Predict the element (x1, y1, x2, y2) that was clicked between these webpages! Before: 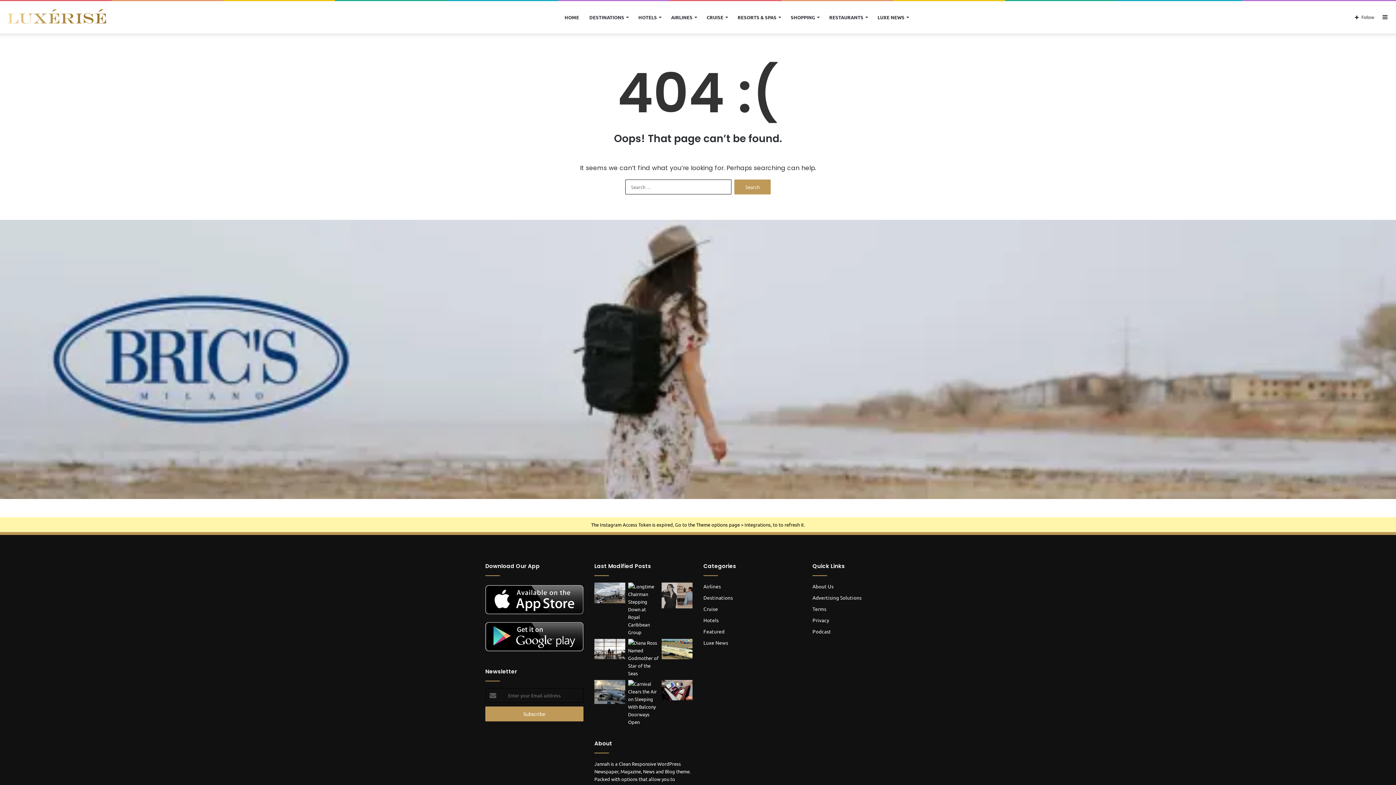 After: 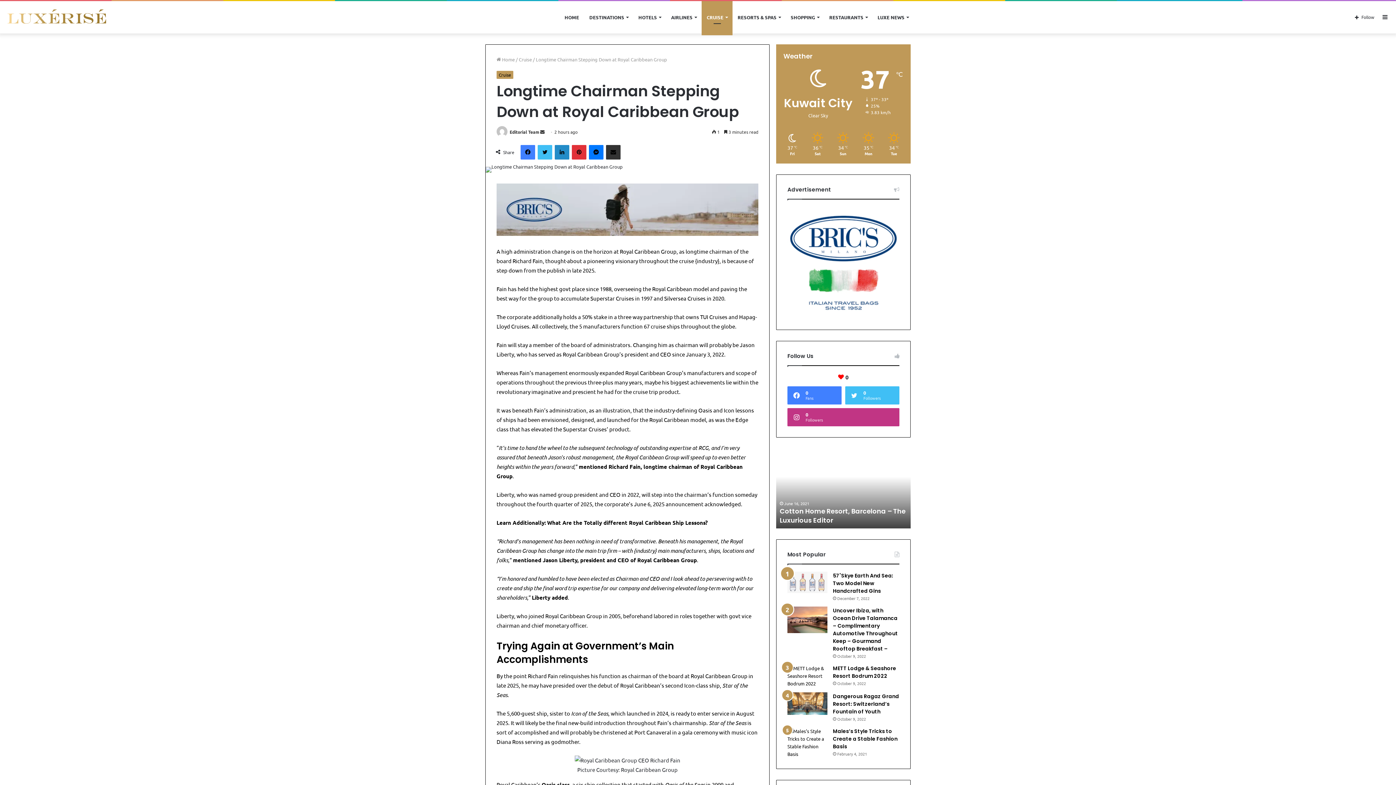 Action: label: Longtime Chairman Stepping Down at Royal Caribbean Group bbox: (628, 582, 659, 636)